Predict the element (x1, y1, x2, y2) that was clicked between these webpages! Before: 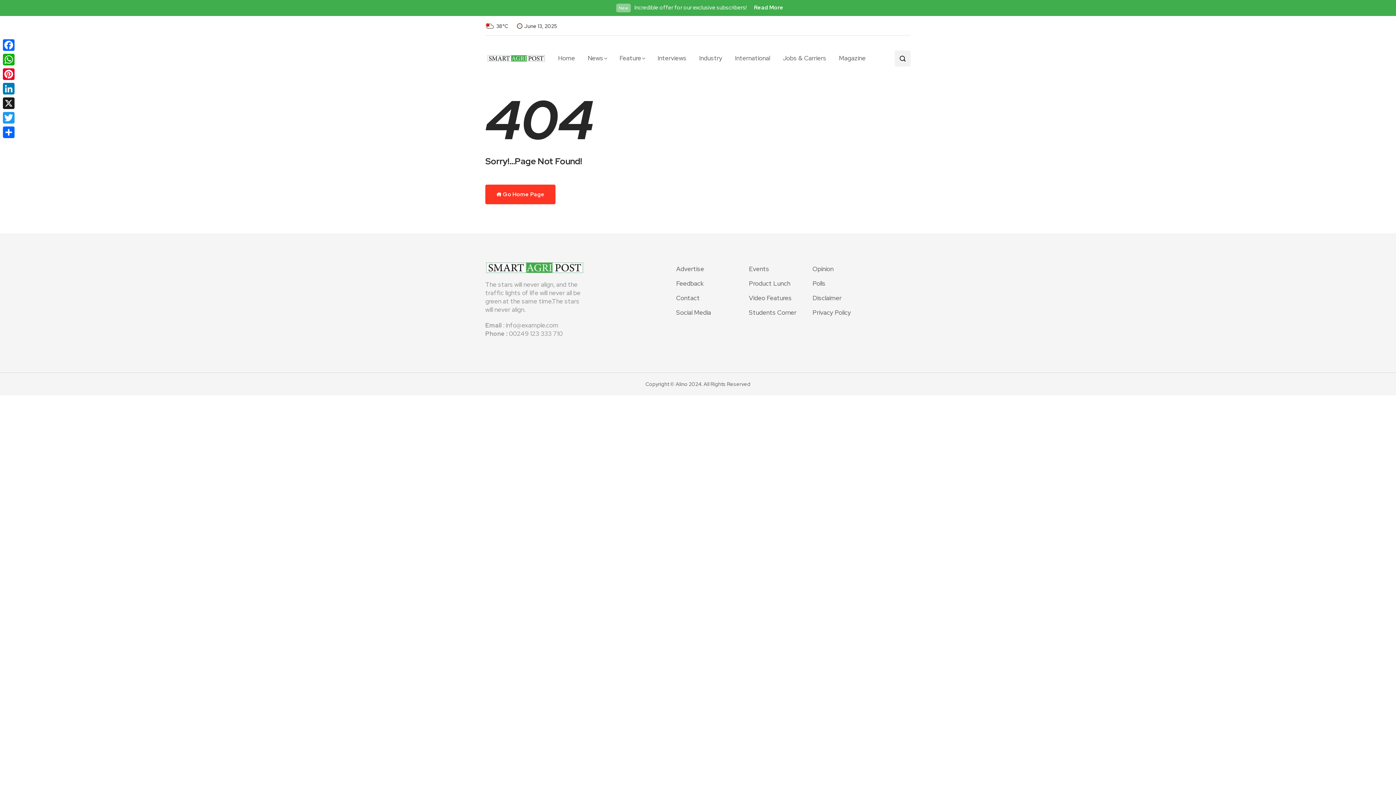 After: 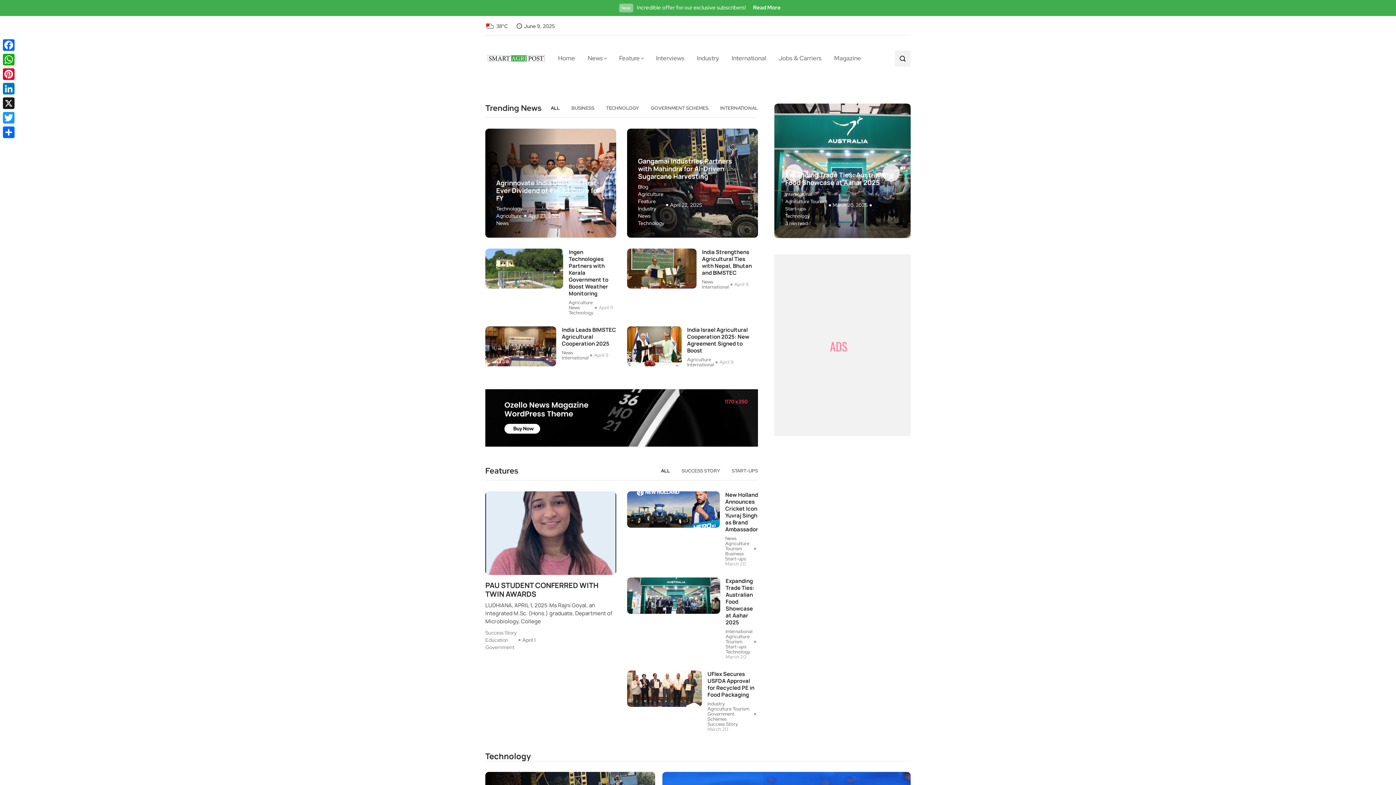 Action: bbox: (485, 184, 555, 204) label:  Go Home Page